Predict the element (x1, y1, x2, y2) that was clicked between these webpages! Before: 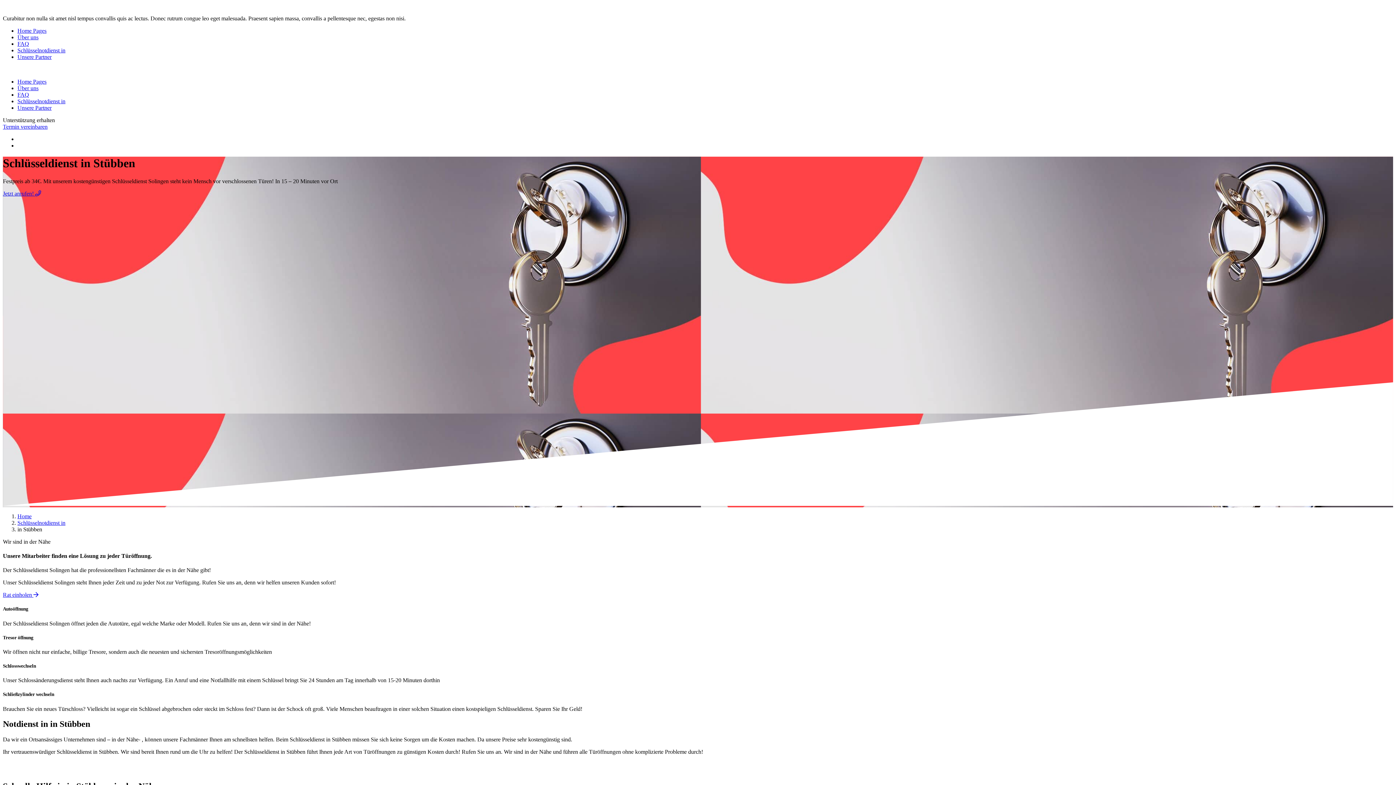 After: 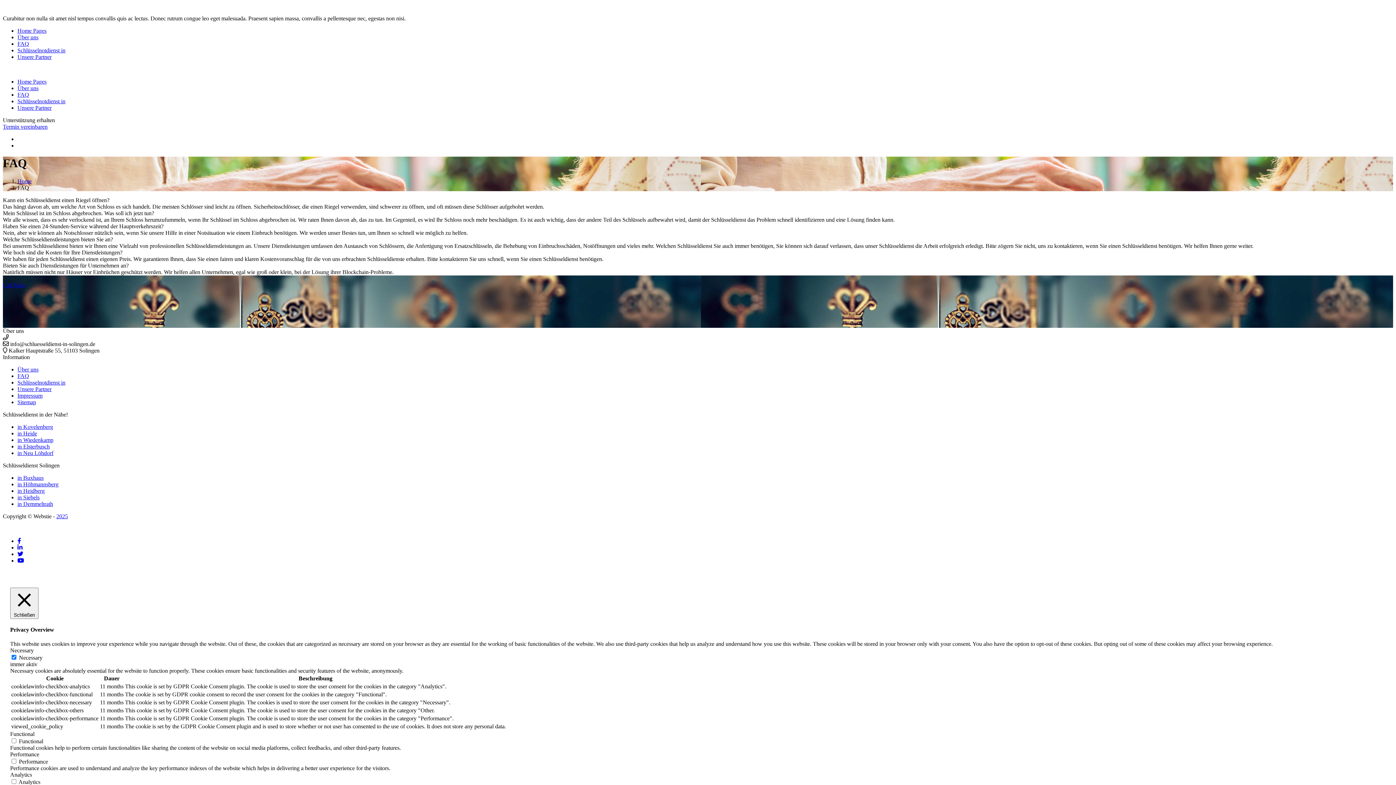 Action: label: FAQ bbox: (17, 91, 29, 97)